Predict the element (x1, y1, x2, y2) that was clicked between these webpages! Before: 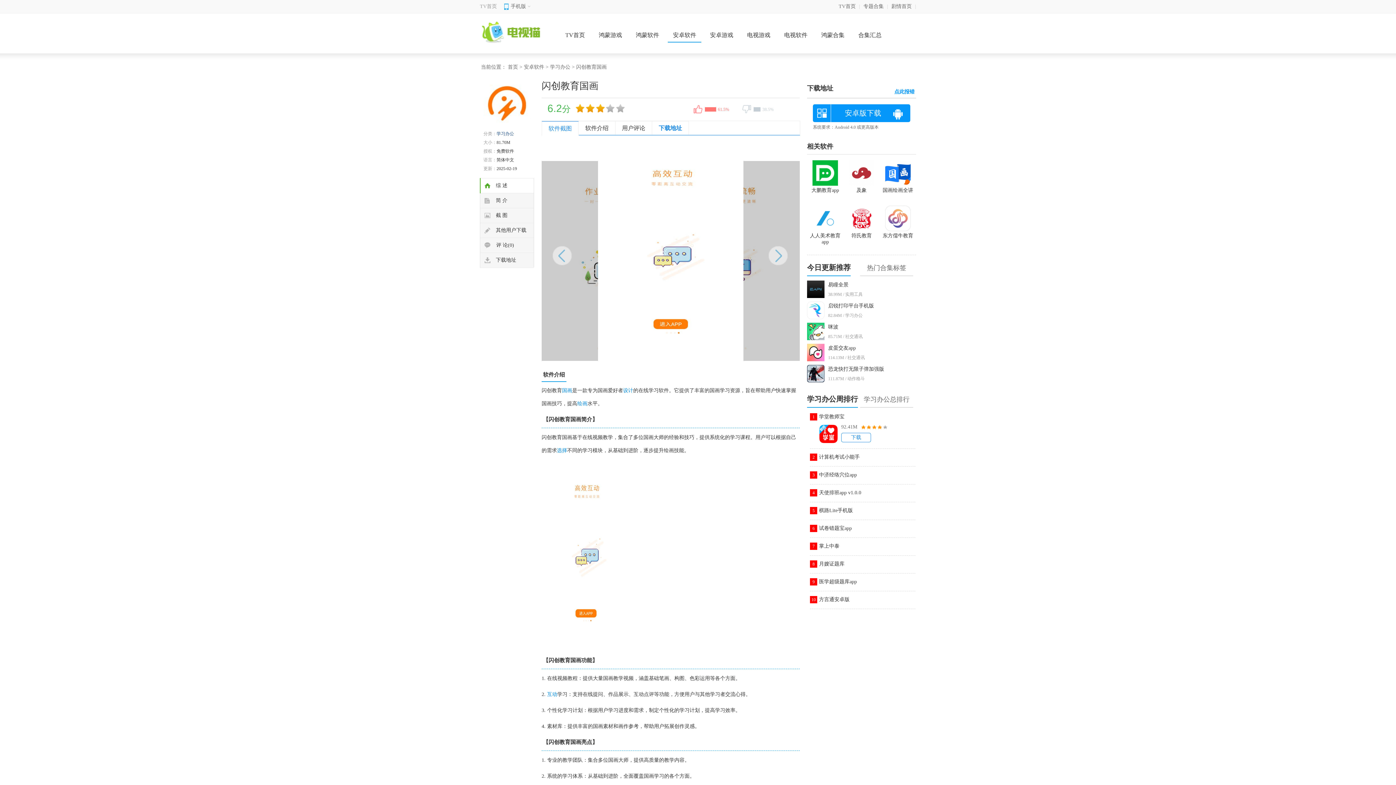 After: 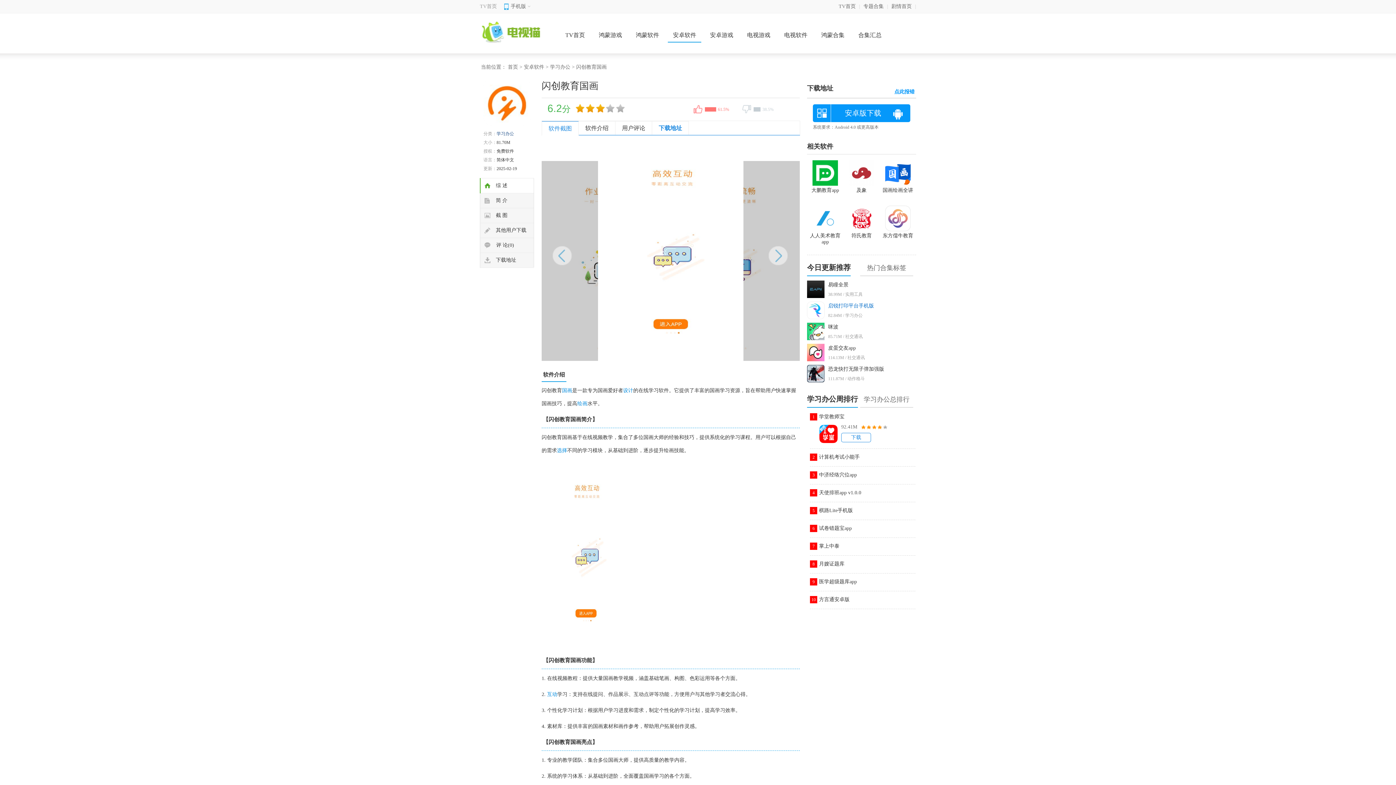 Action: bbox: (828, 303, 874, 308) label: 启锐打印平台手机版